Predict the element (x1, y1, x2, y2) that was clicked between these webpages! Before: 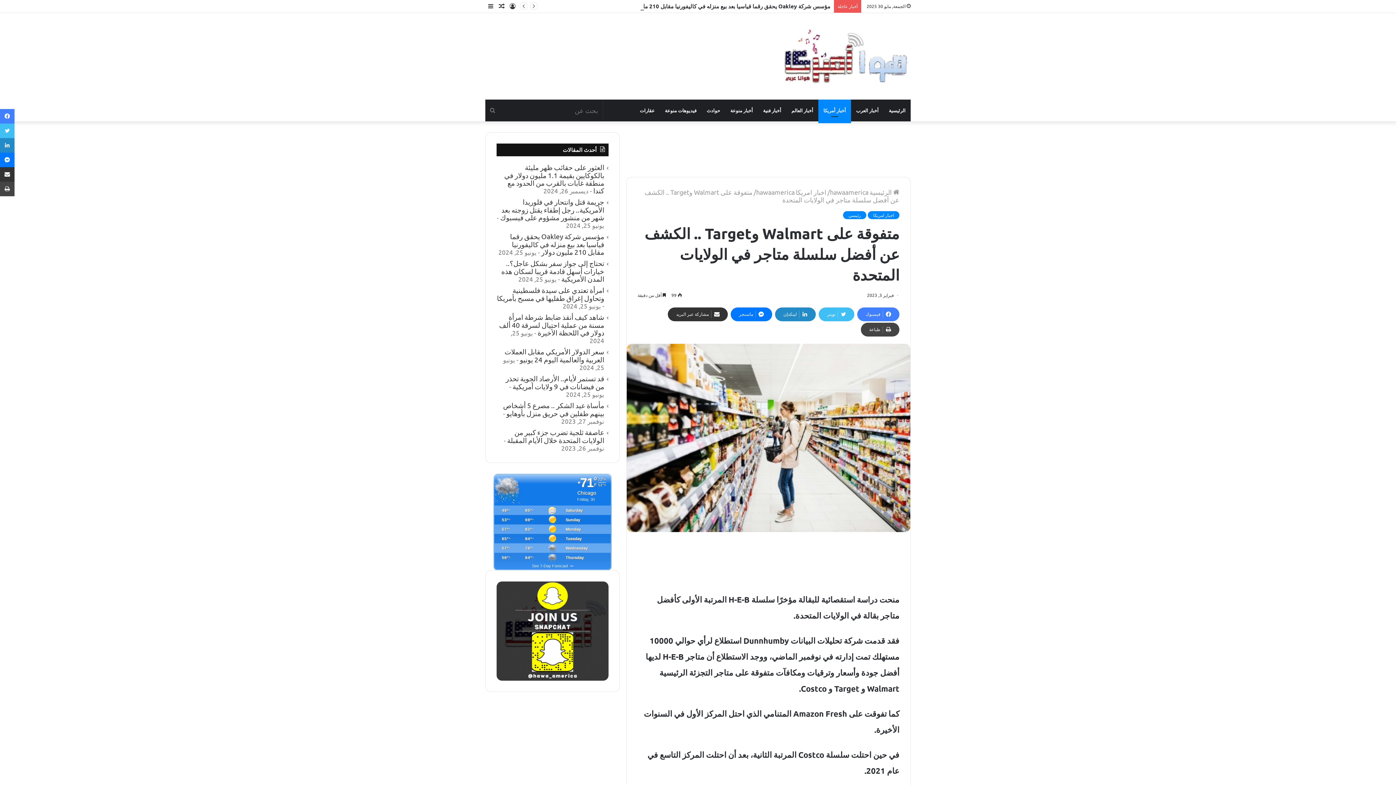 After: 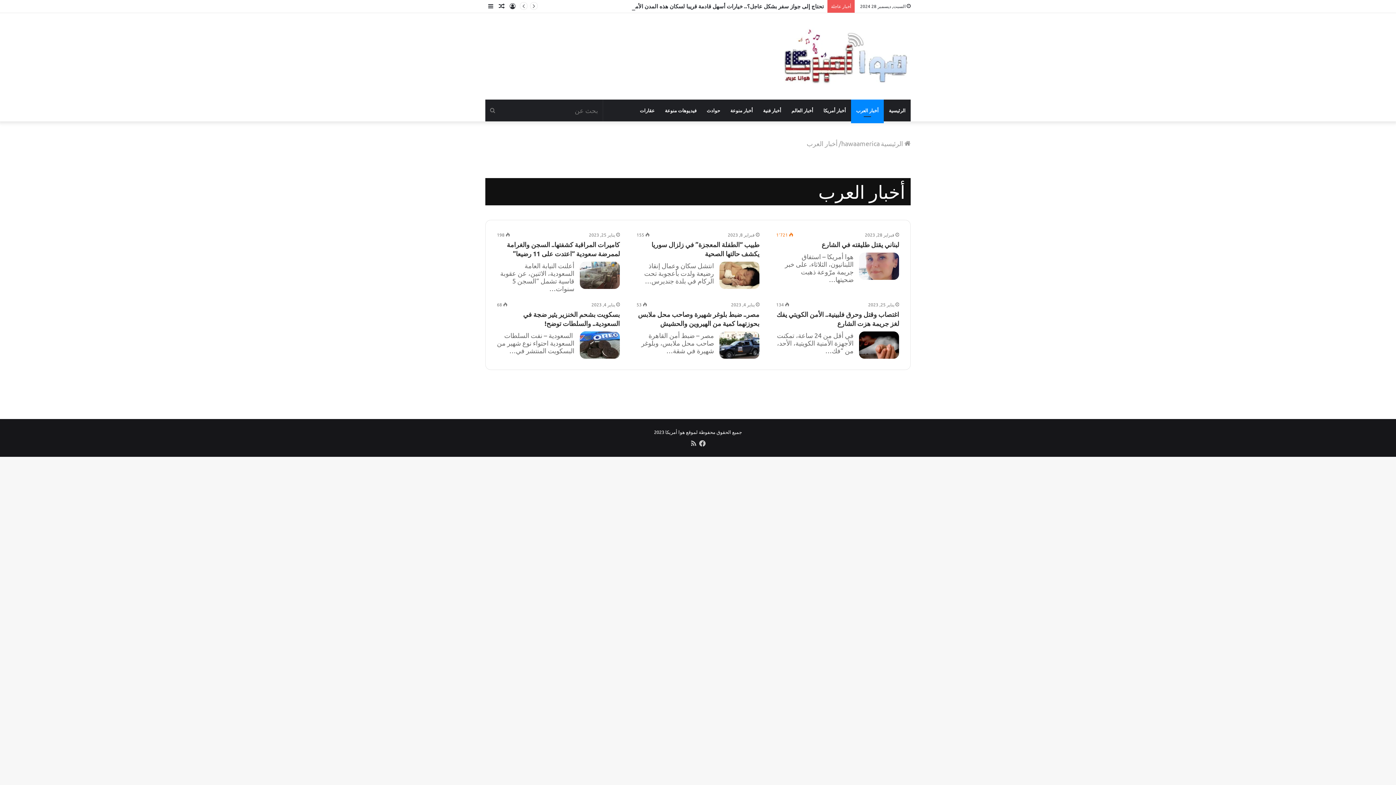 Action: label: أخبار العرب bbox: (851, 99, 884, 121)